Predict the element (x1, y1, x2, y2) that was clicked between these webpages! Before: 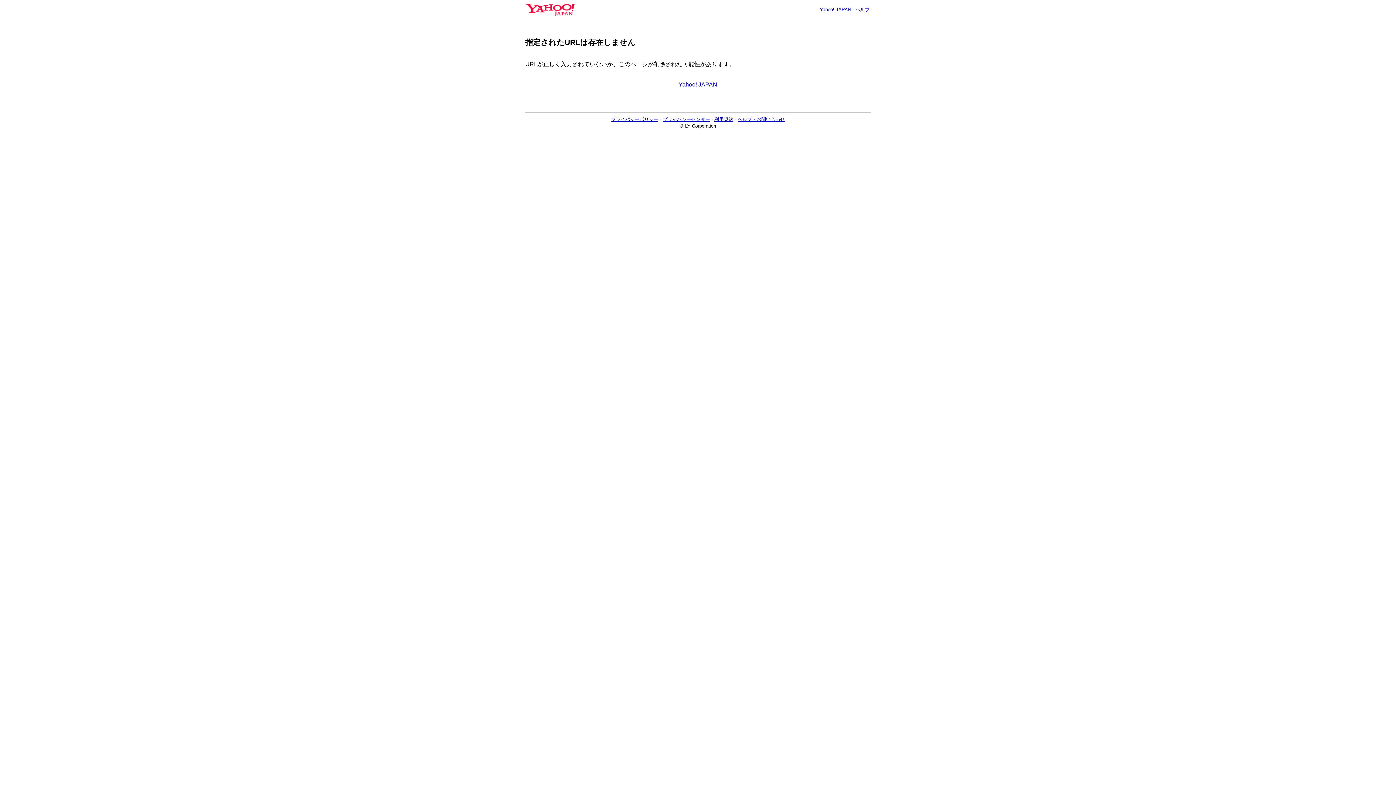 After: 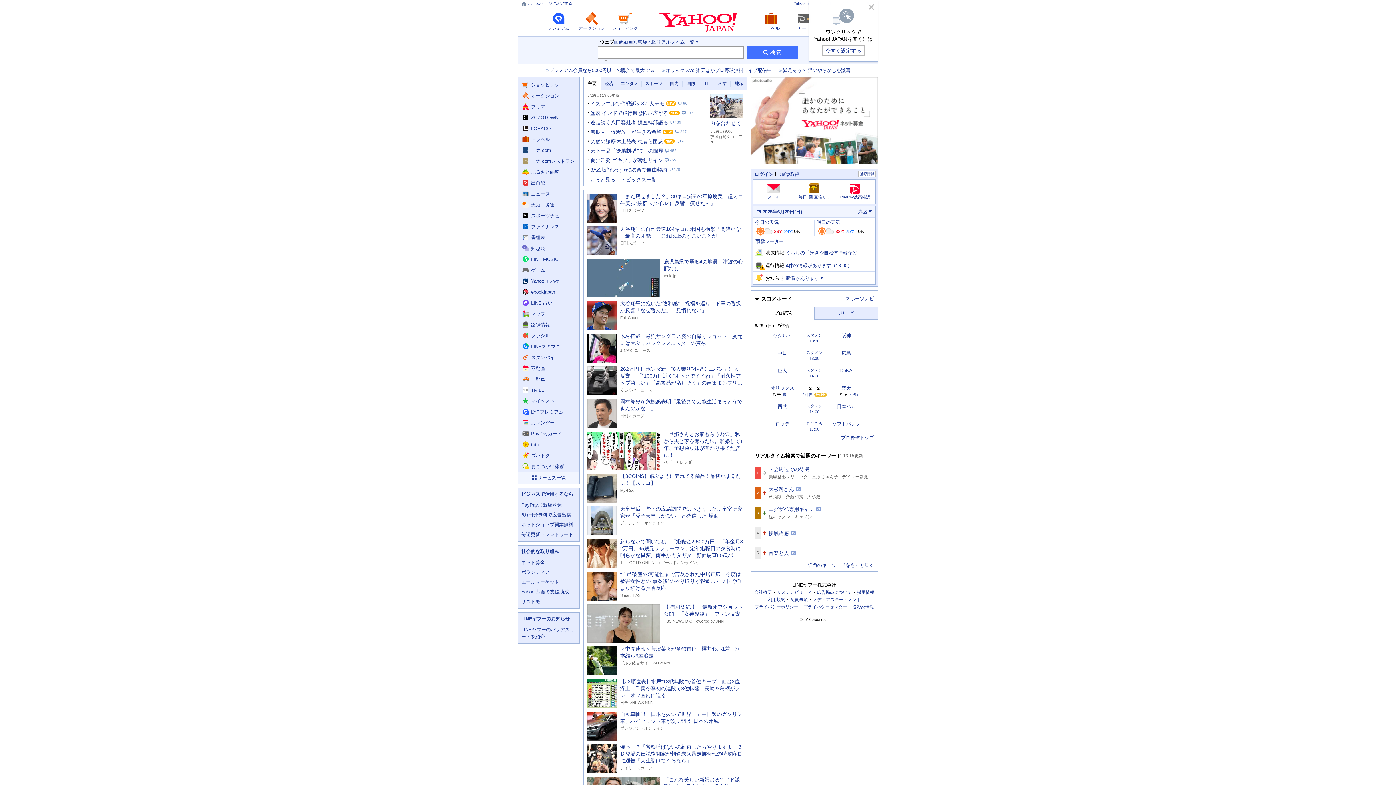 Action: bbox: (525, 6, 574, 12)